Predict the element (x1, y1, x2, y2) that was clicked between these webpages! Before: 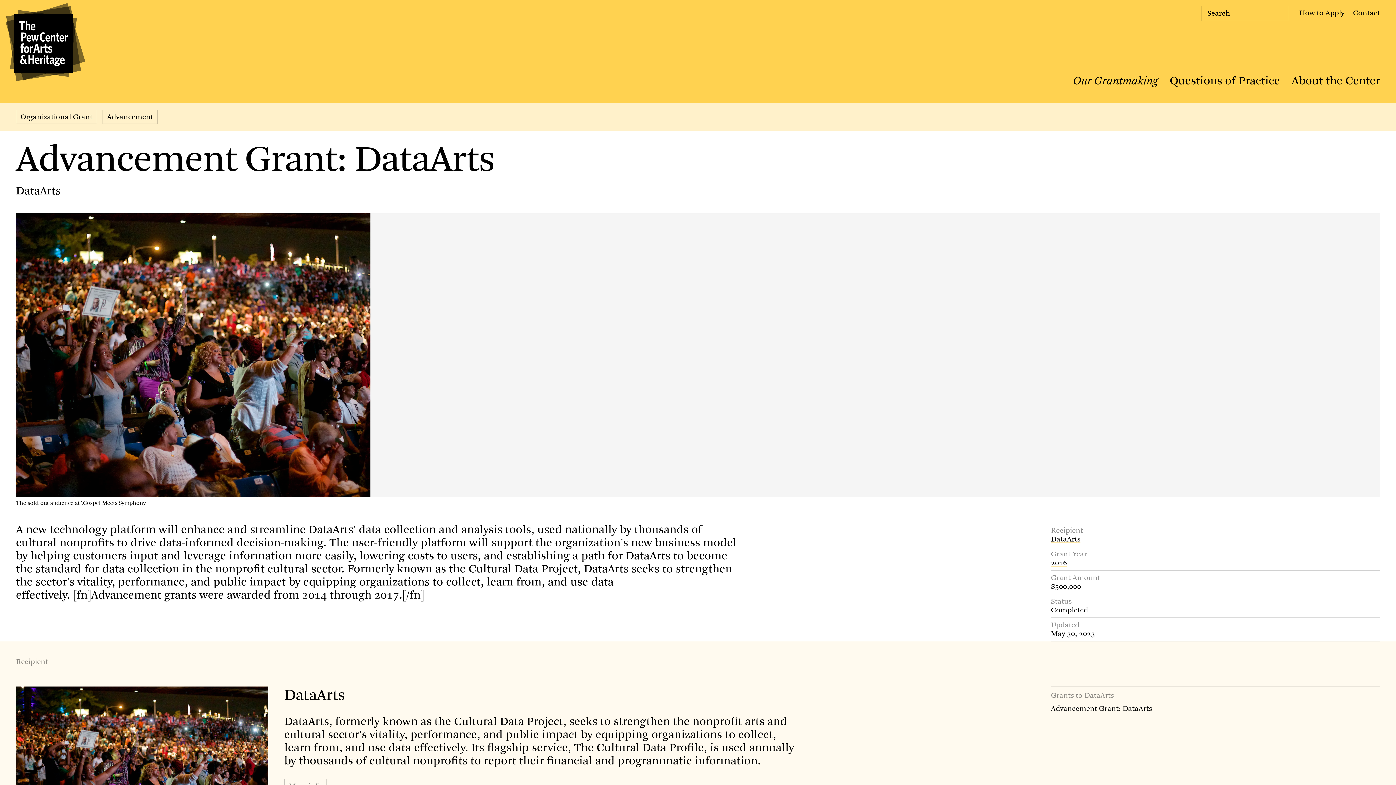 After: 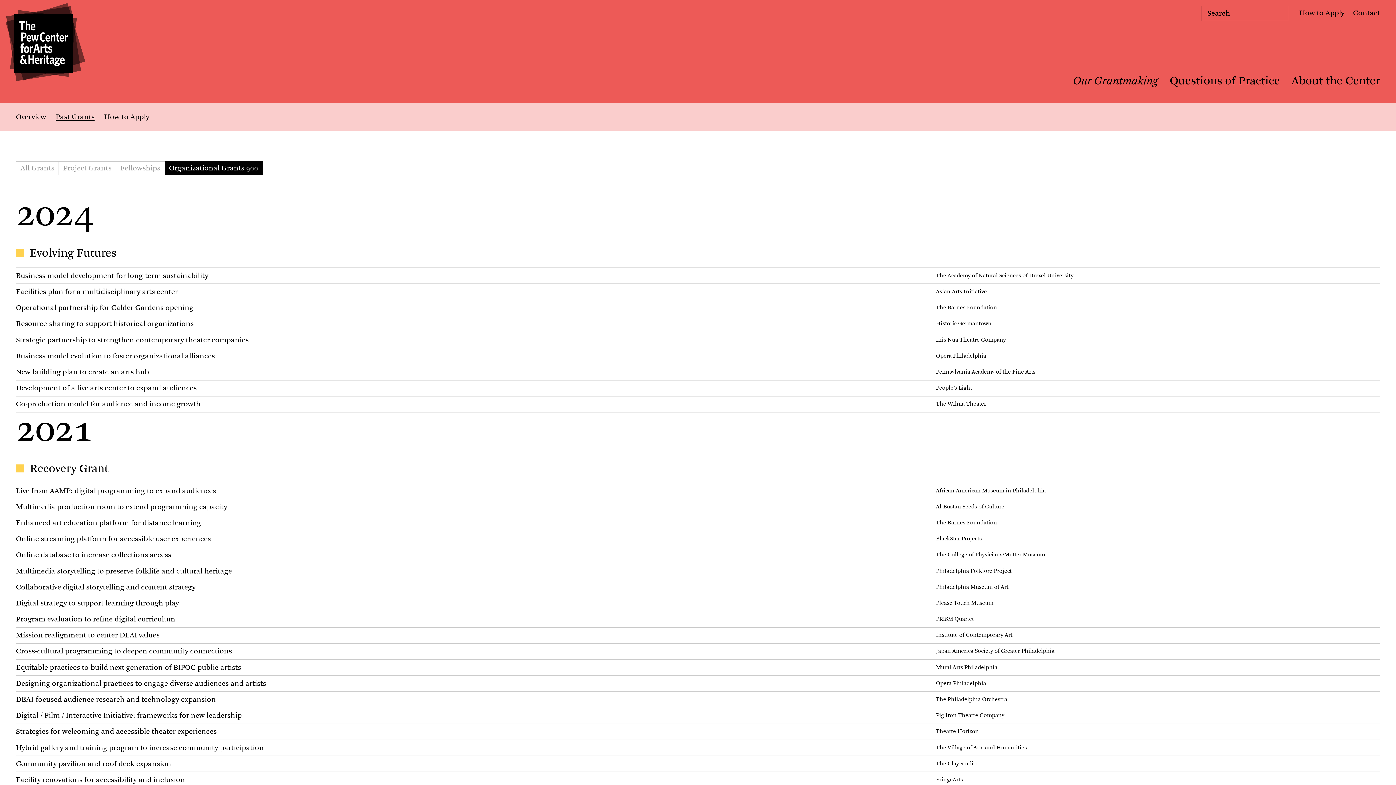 Action: bbox: (16, 109, 97, 124) label: Organizational Grant